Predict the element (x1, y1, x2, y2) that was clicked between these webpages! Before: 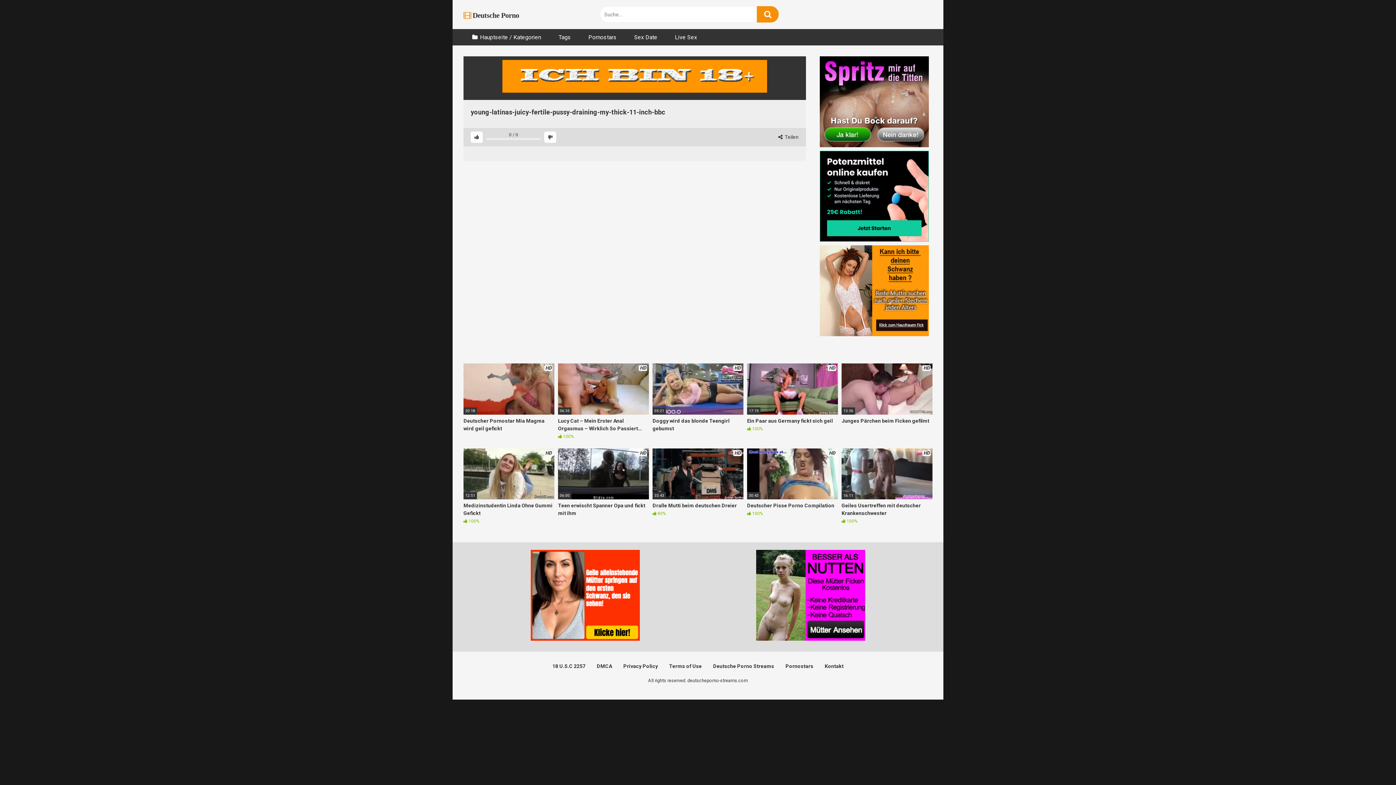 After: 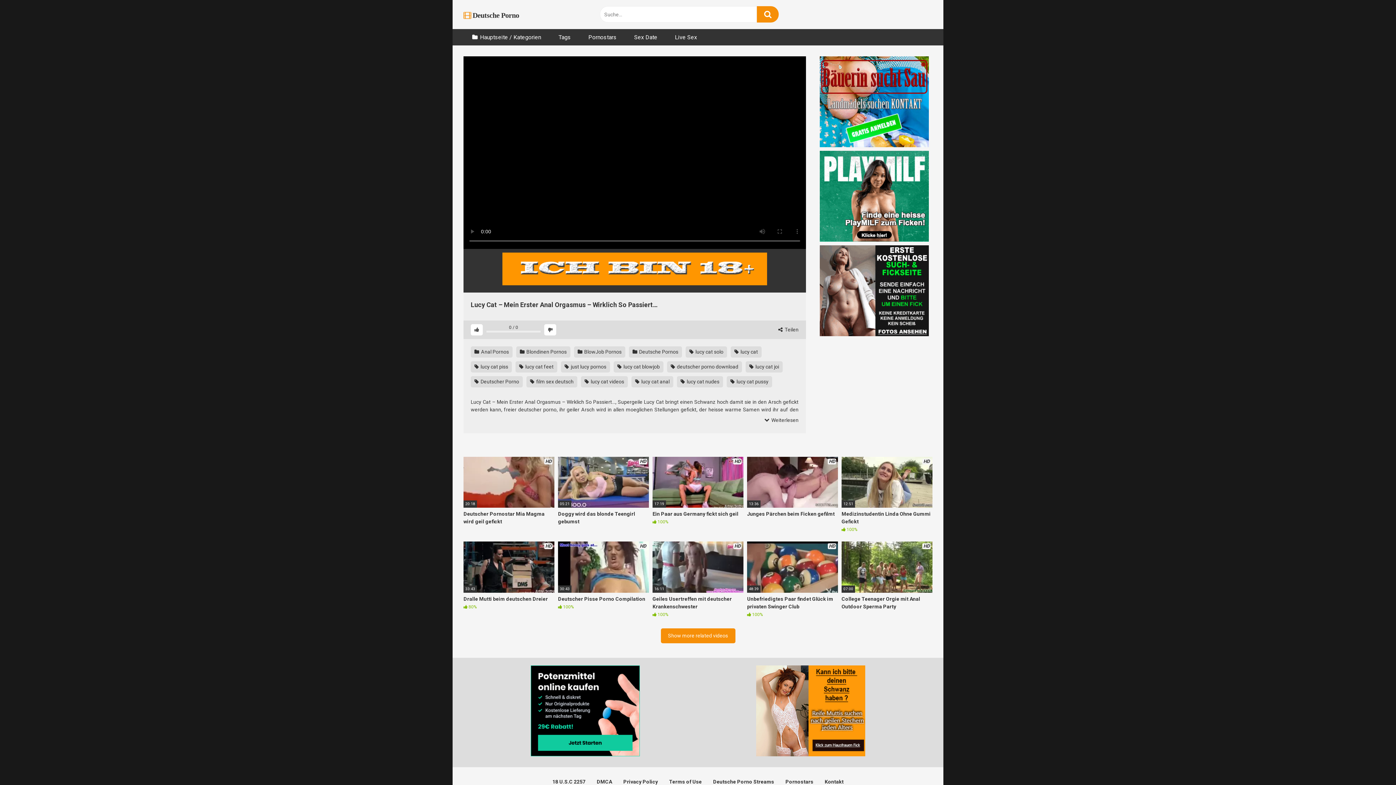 Action: label: HD
06:35
Lucy Cat – Mein Erster Anal Orgasmus – Wirklich So Passiert…
 100% bbox: (558, 363, 649, 440)